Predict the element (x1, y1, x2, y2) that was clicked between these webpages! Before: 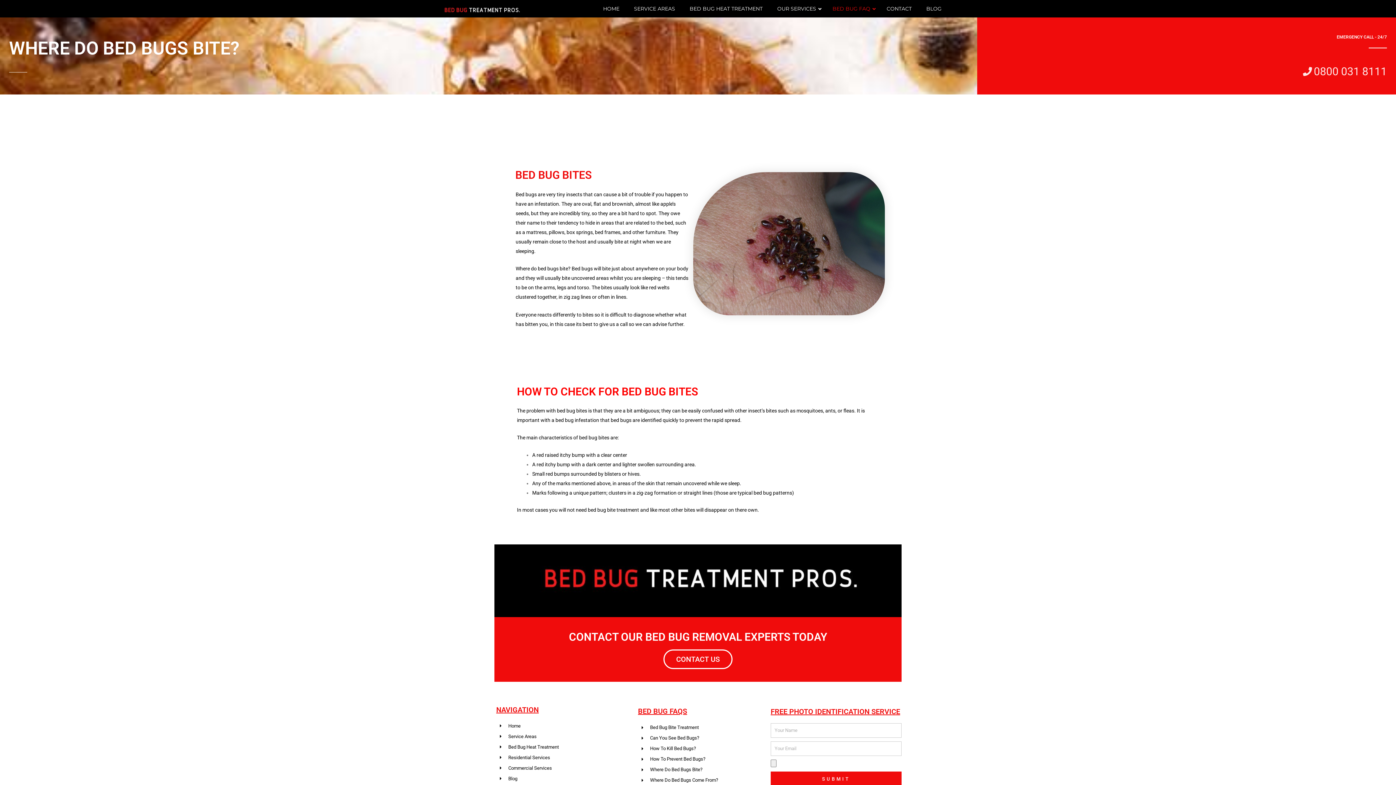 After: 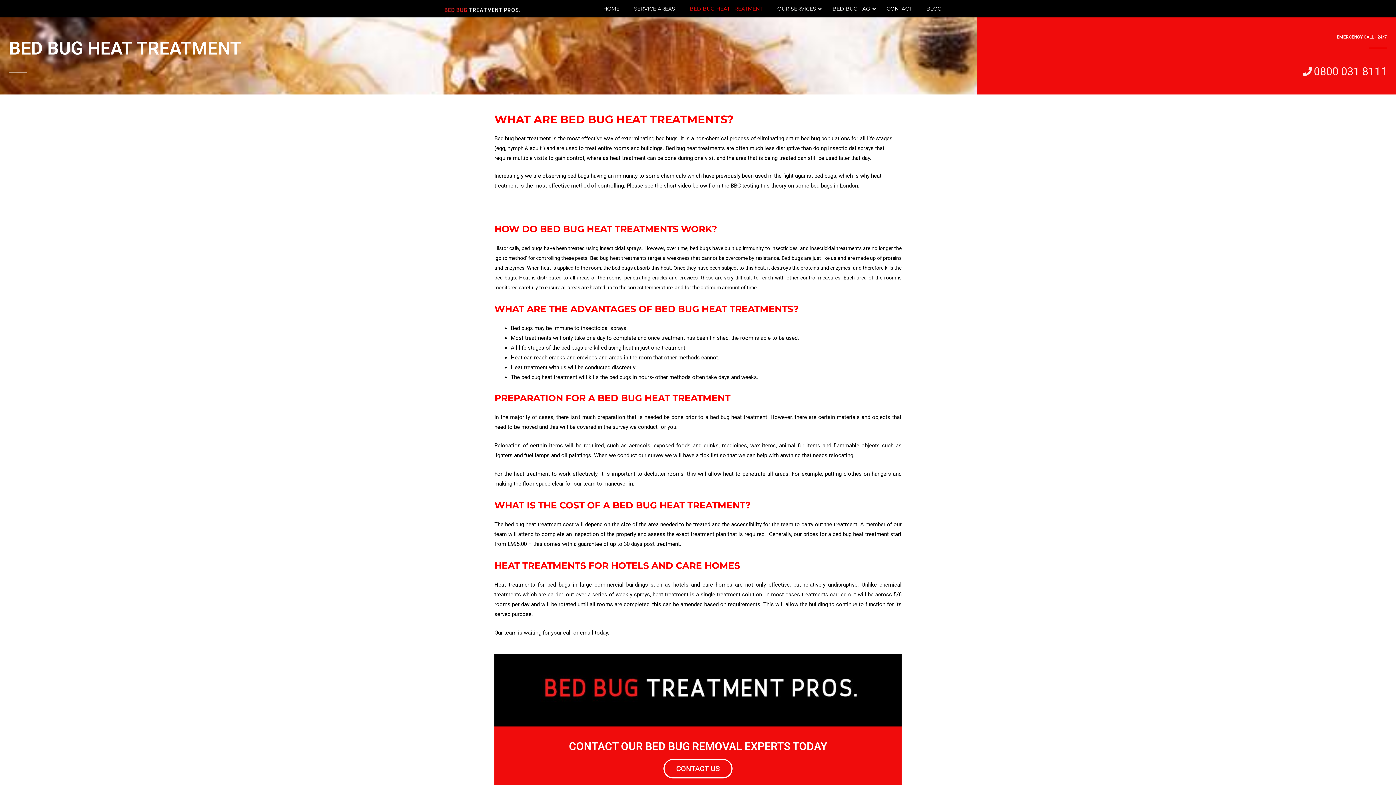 Action: label: Bed Bug Heat Treatment bbox: (500, 743, 619, 751)